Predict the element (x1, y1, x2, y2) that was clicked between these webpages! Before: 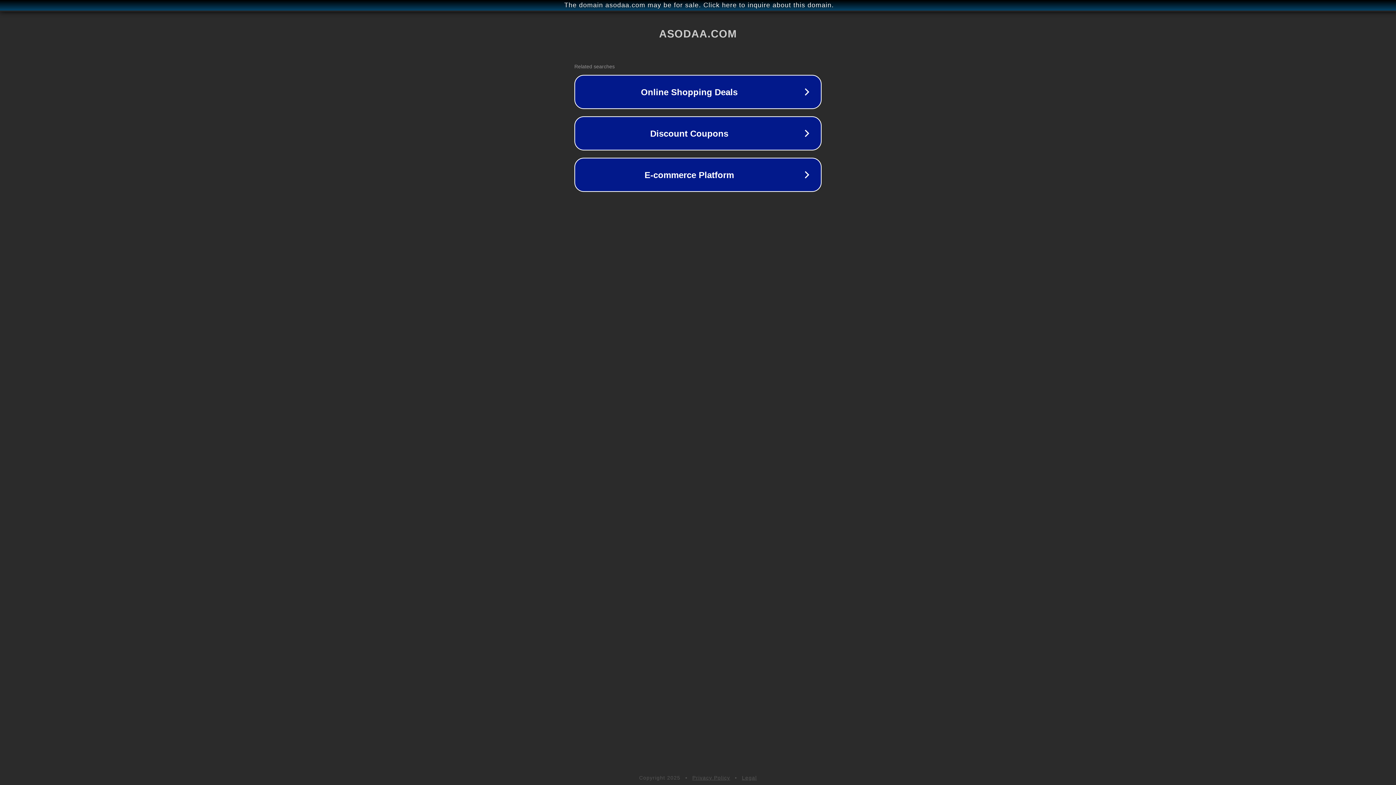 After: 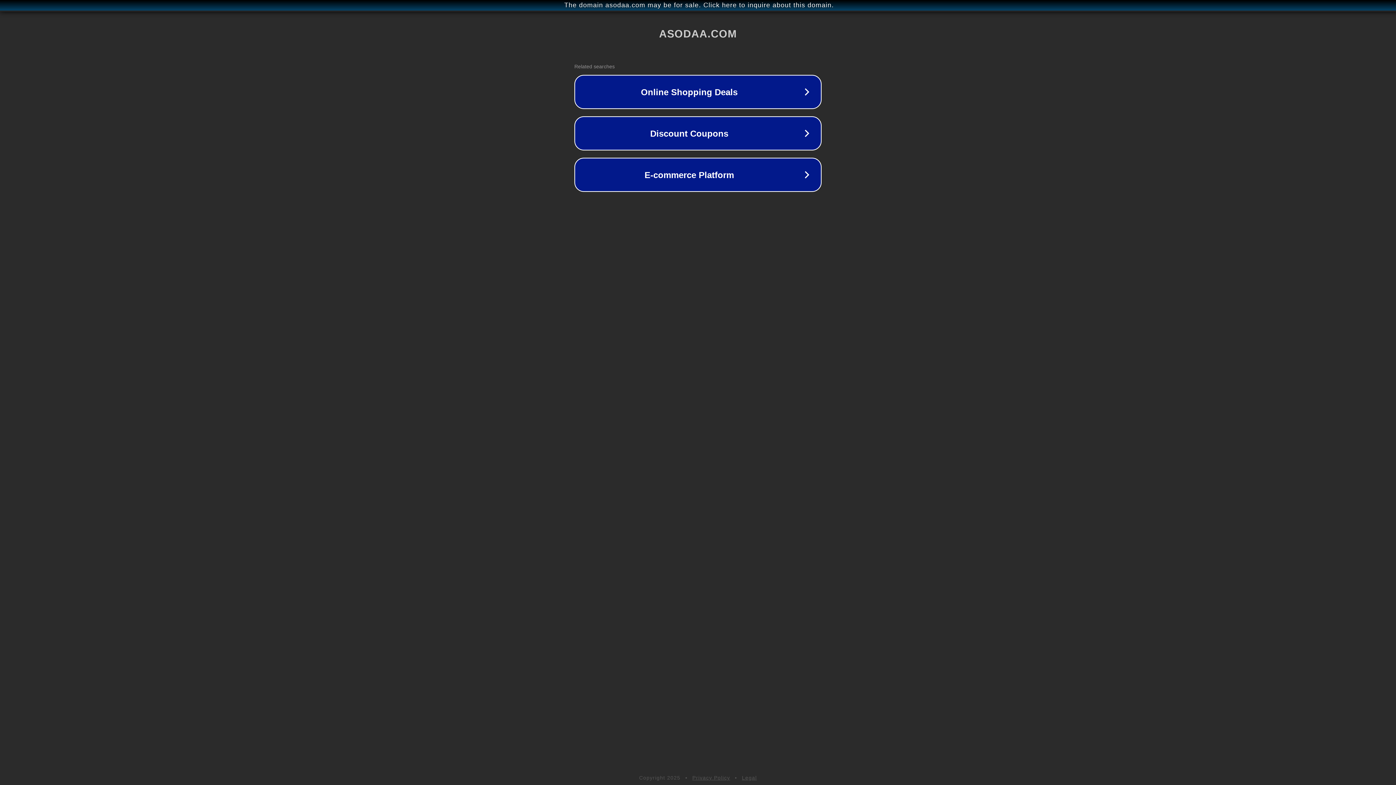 Action: label: Legal bbox: (742, 775, 757, 781)